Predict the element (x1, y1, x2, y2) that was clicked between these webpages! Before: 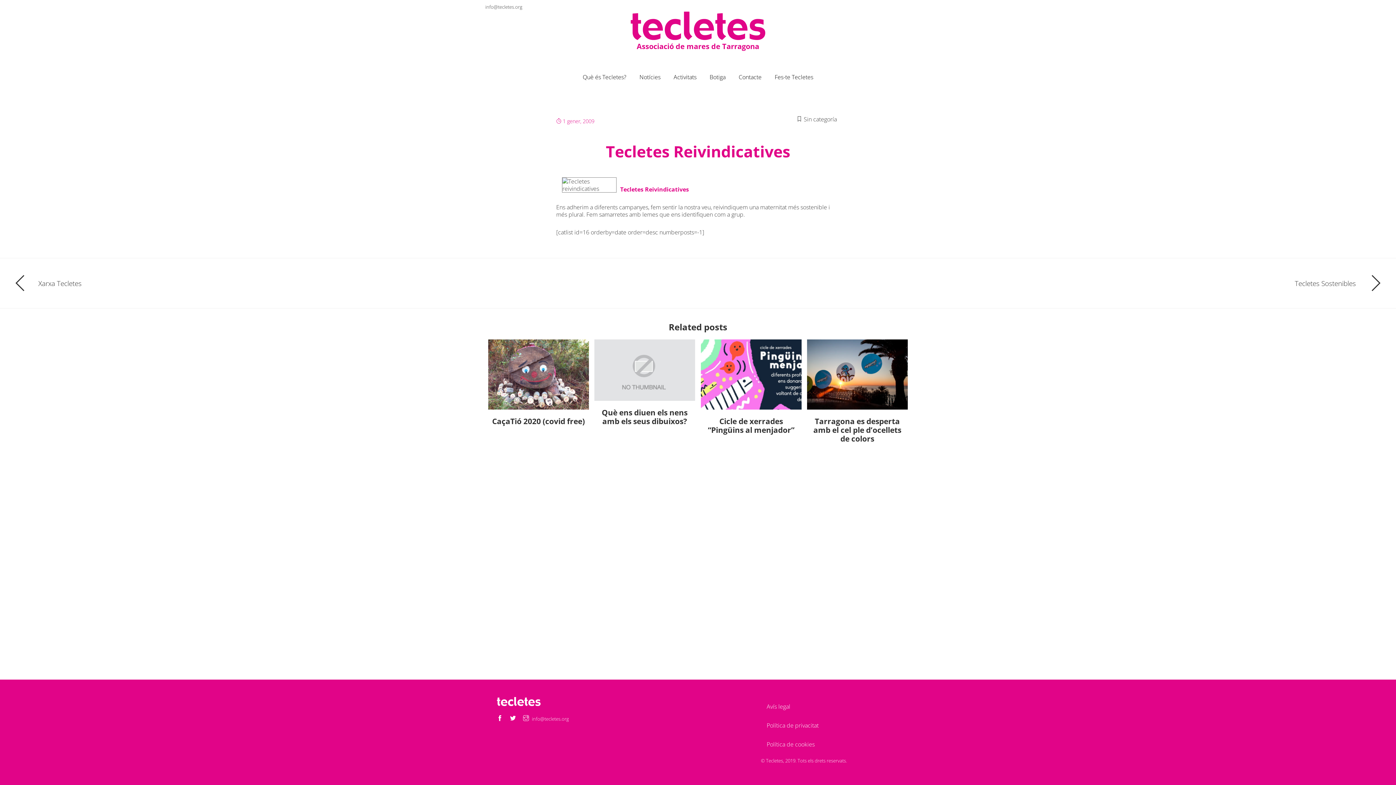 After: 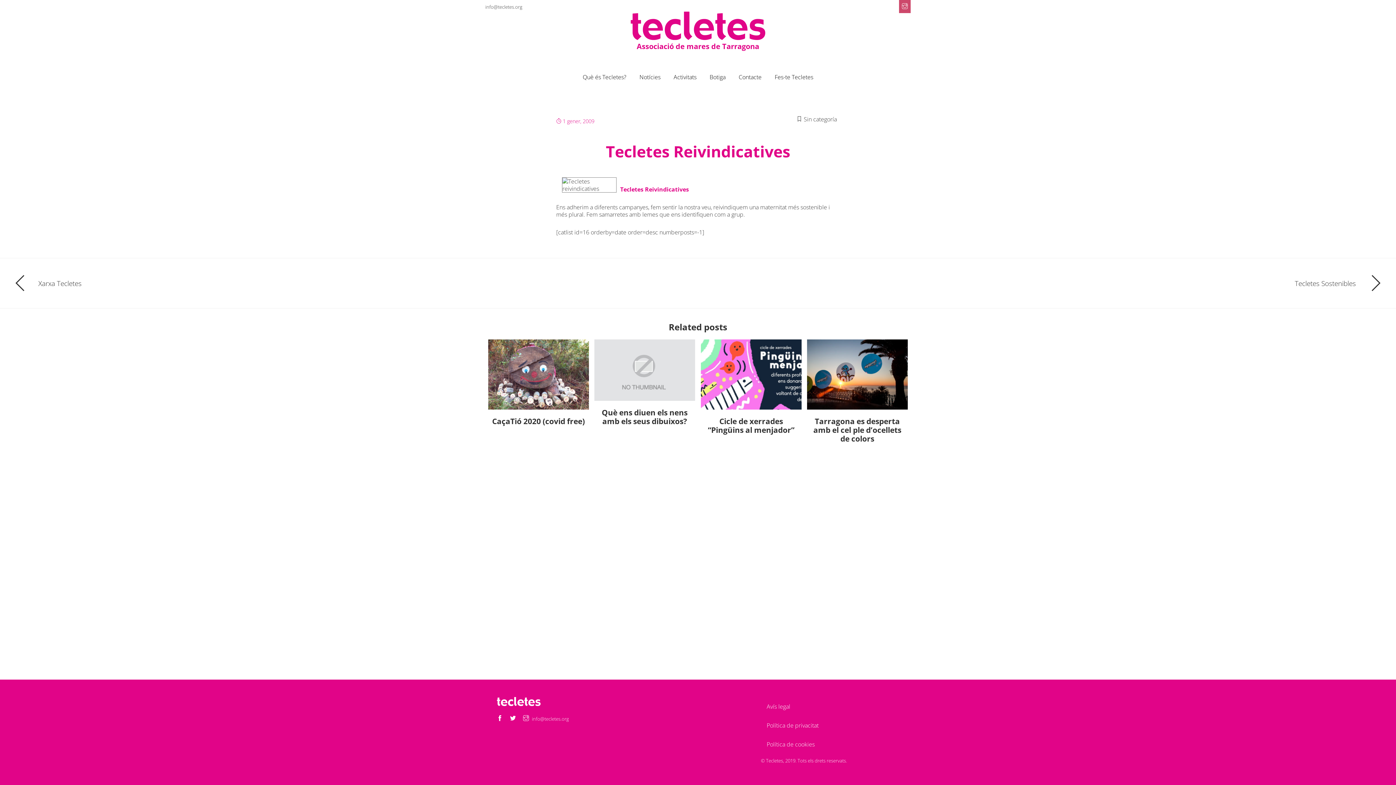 Action: bbox: (899, 0, 910, 13)